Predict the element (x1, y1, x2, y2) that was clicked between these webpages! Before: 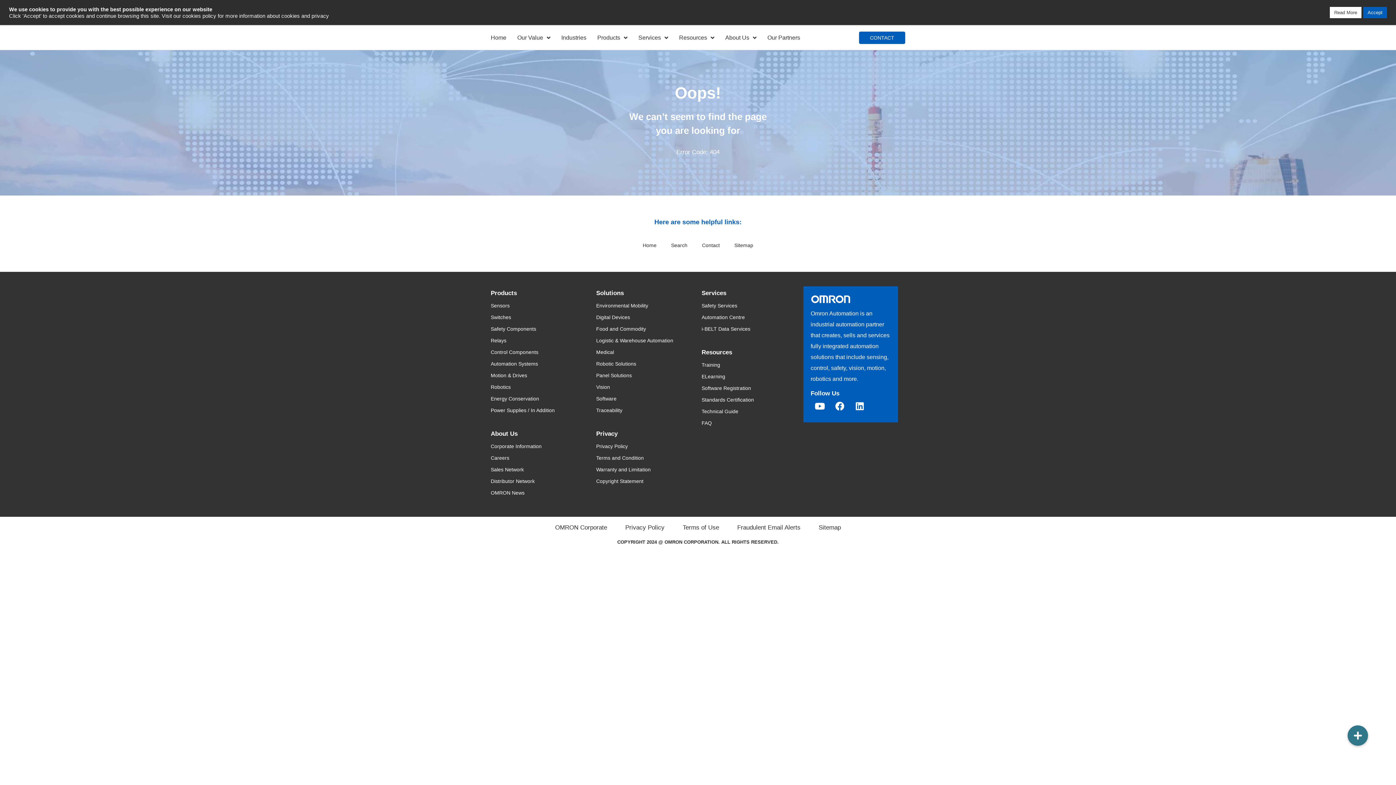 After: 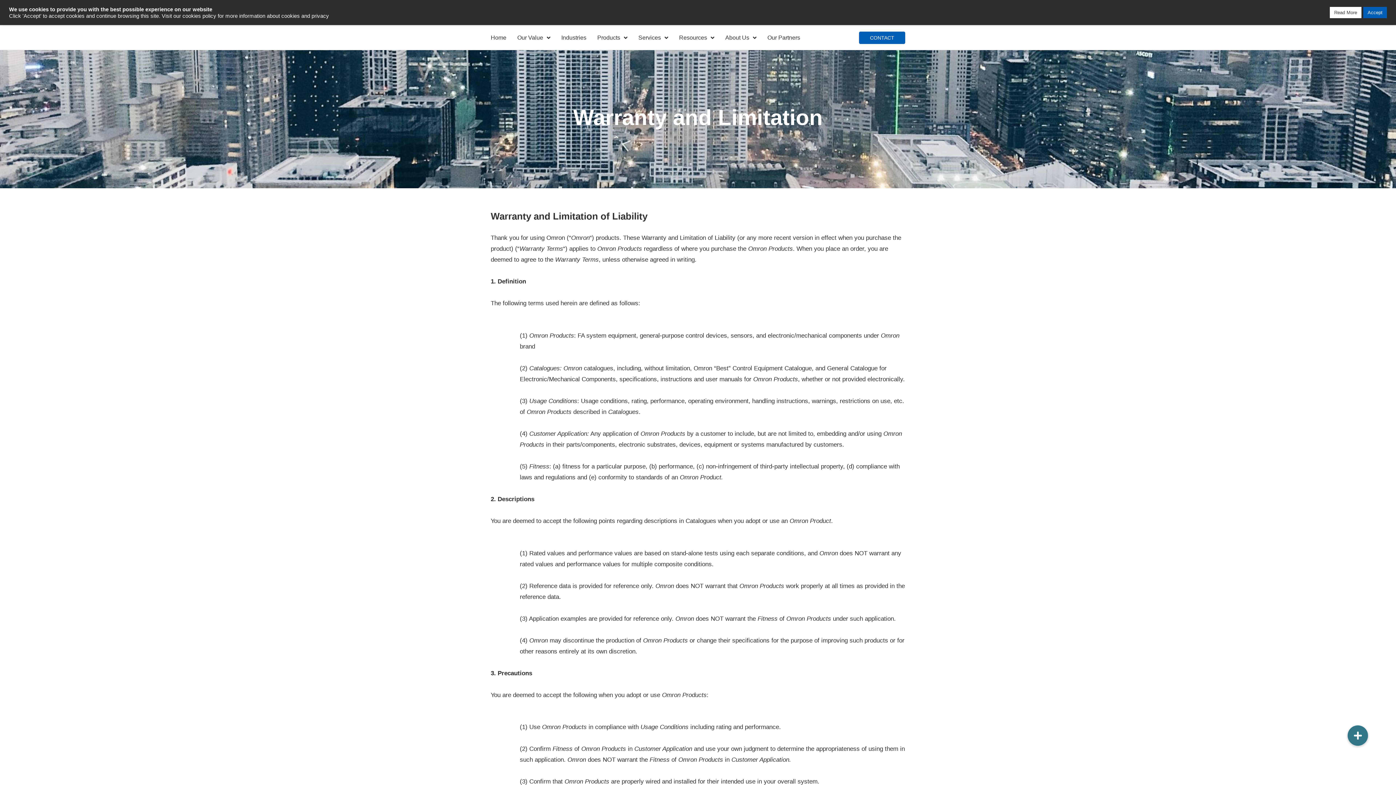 Action: bbox: (596, 464, 694, 475) label: Warranty and Limitation